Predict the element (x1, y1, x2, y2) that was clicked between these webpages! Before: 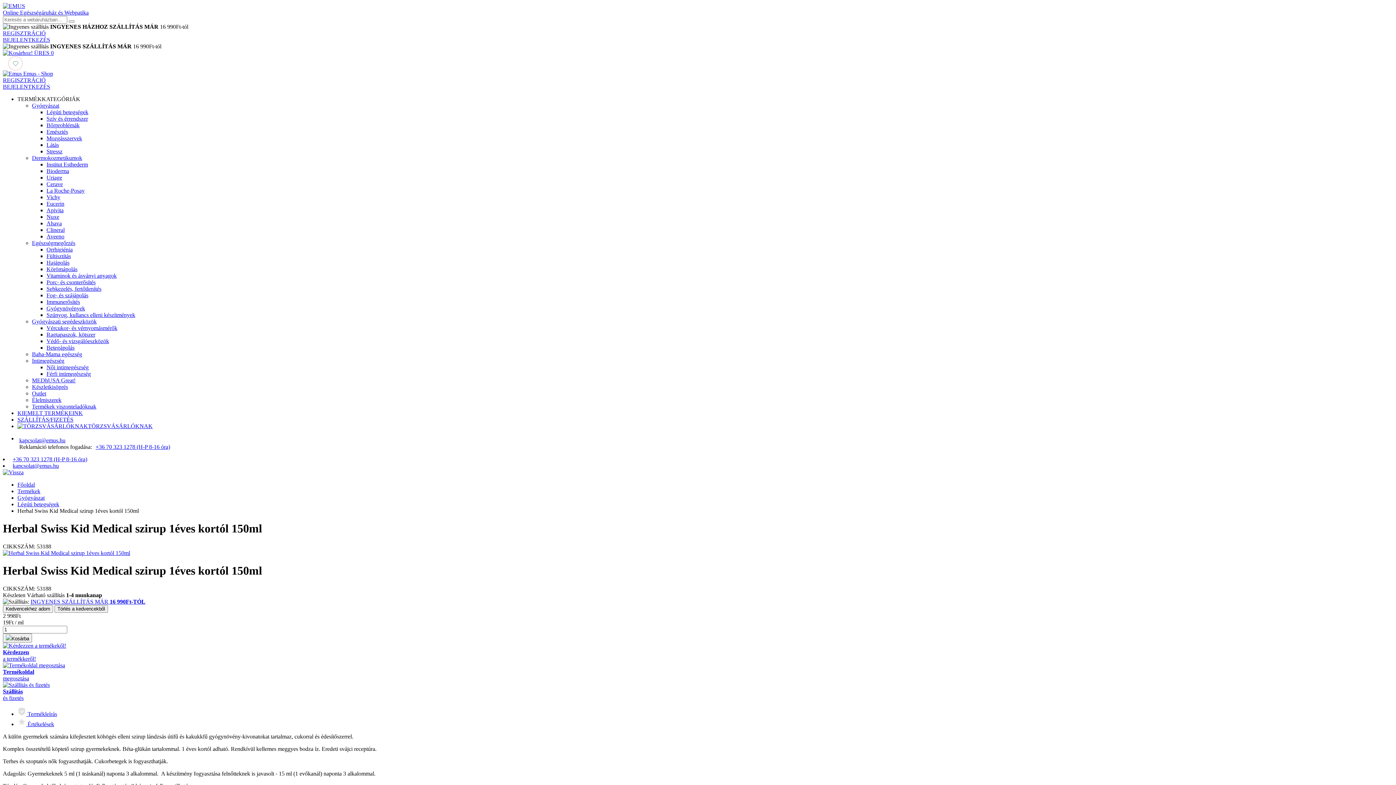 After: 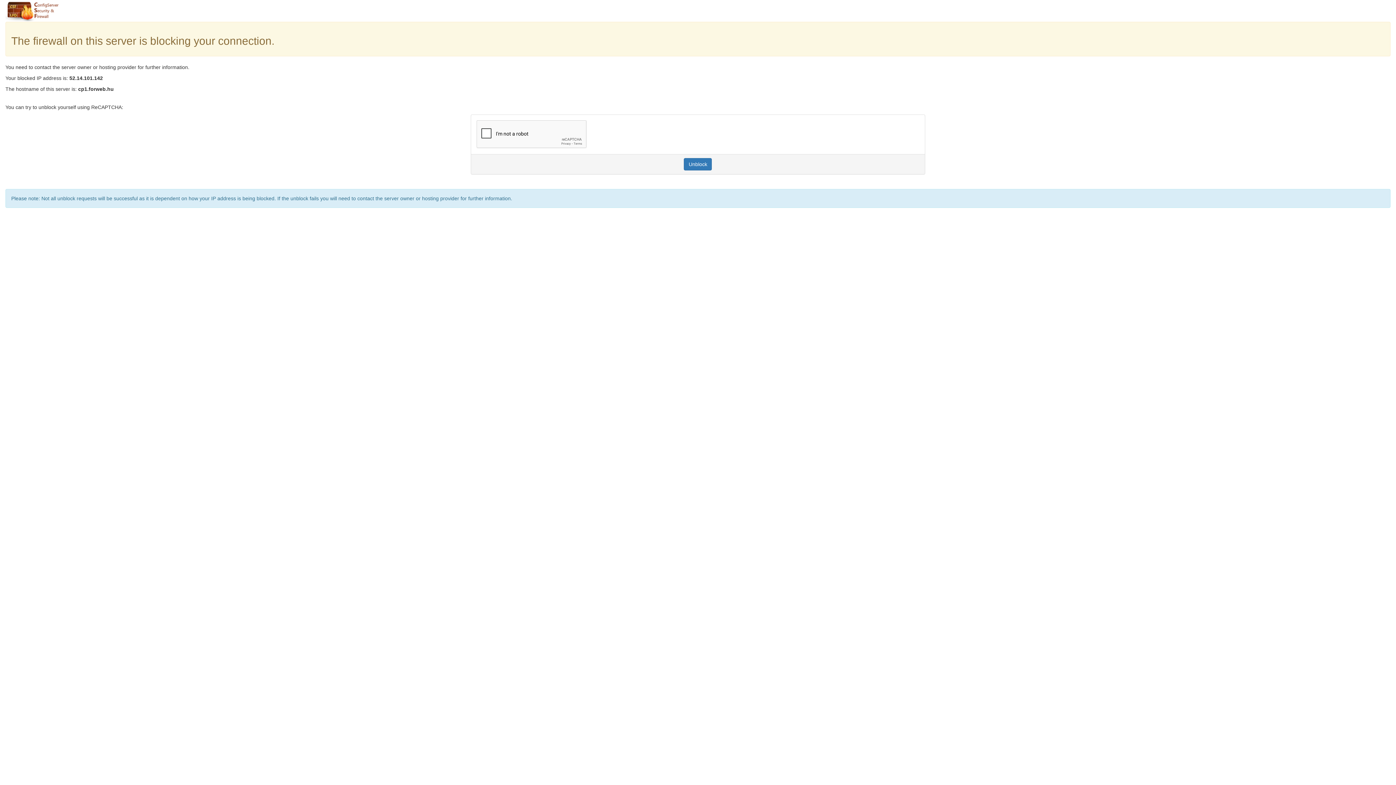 Action: bbox: (32, 403, 96, 409) label: Termékek viszonteladóknak